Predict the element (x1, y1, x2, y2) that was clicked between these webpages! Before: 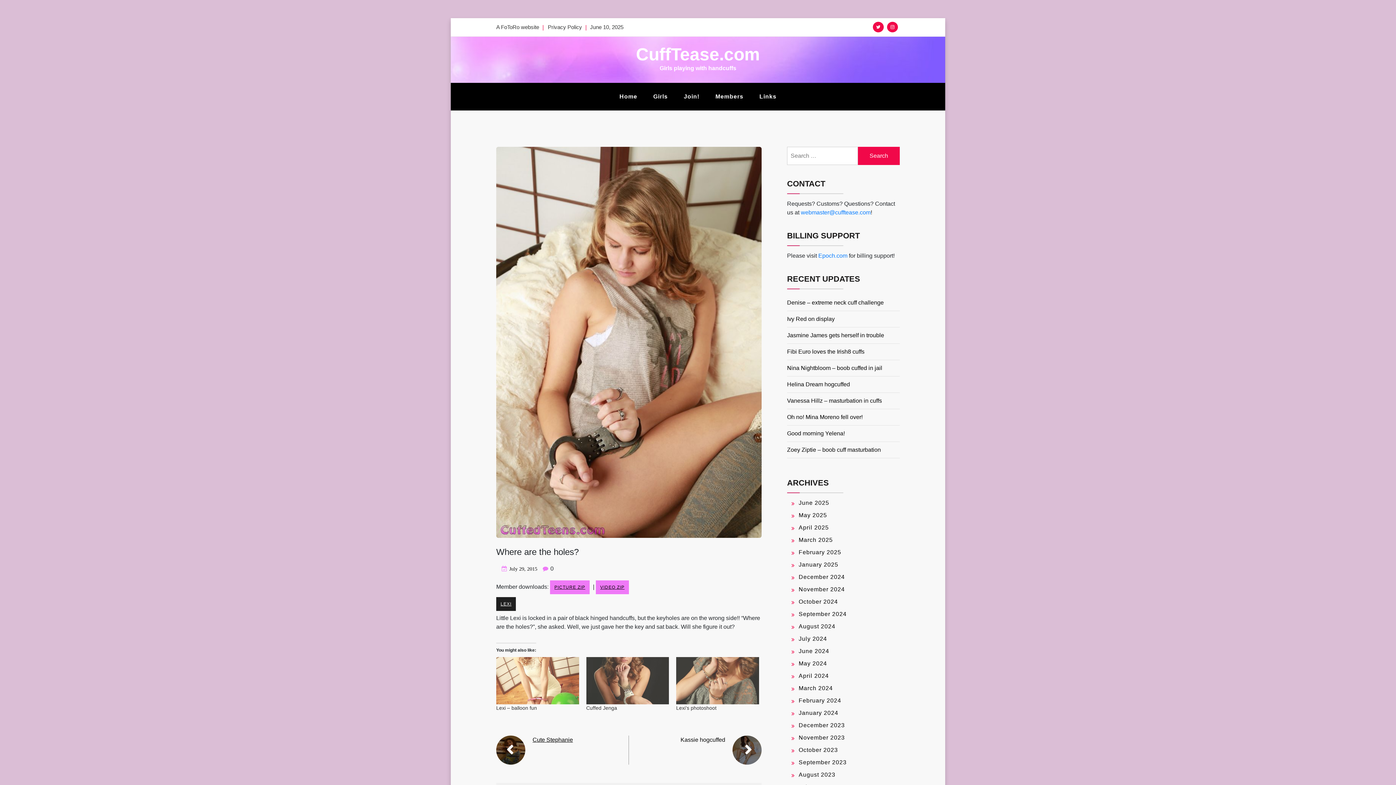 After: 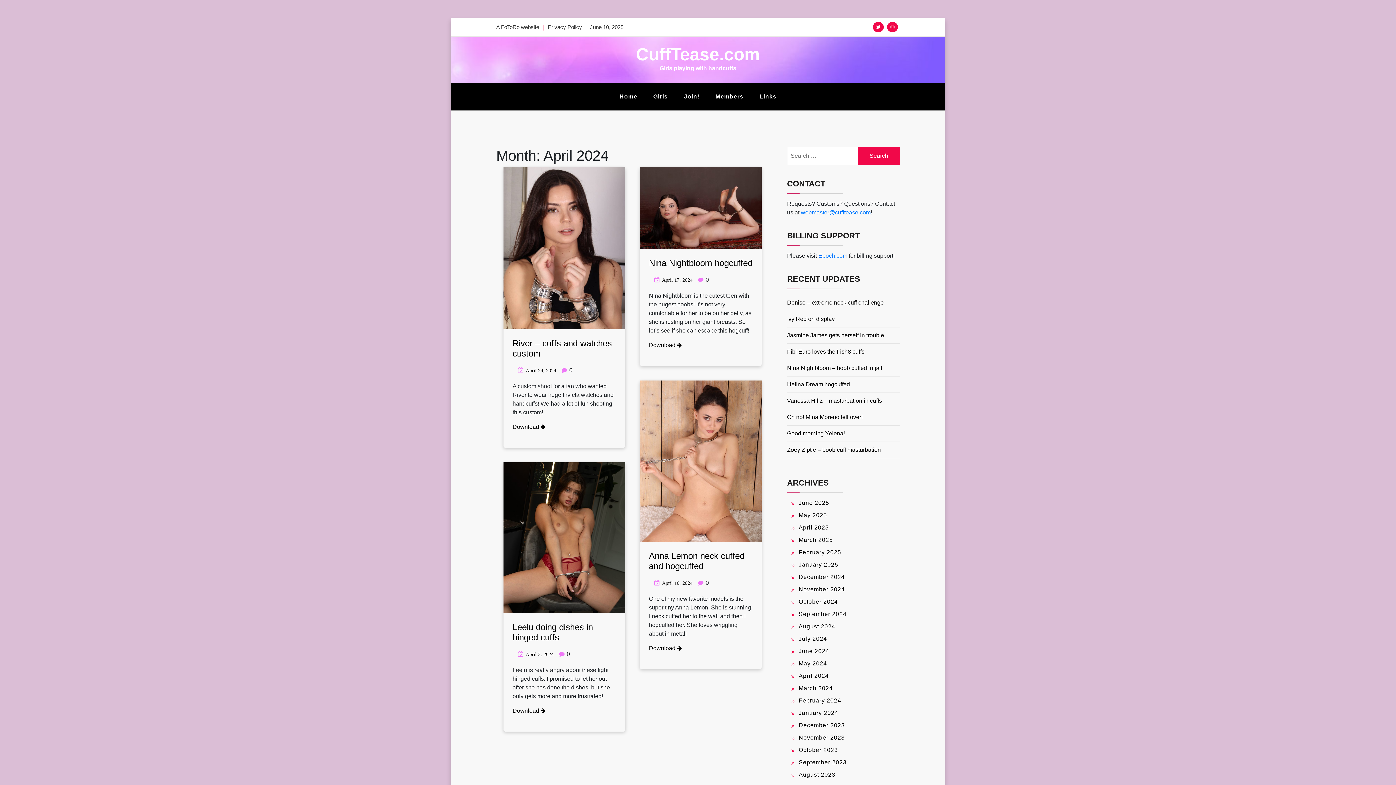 Action: bbox: (798, 673, 829, 679) label: April 2024